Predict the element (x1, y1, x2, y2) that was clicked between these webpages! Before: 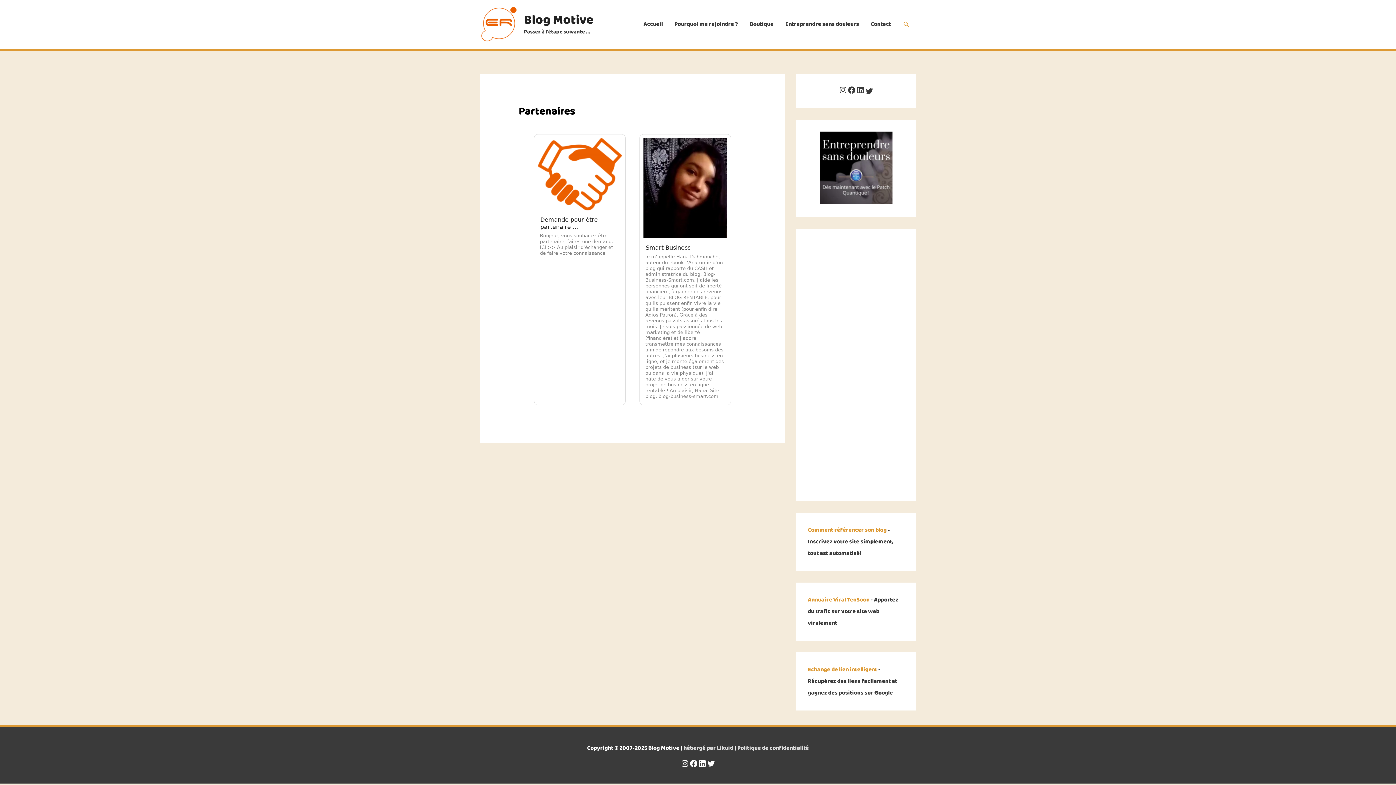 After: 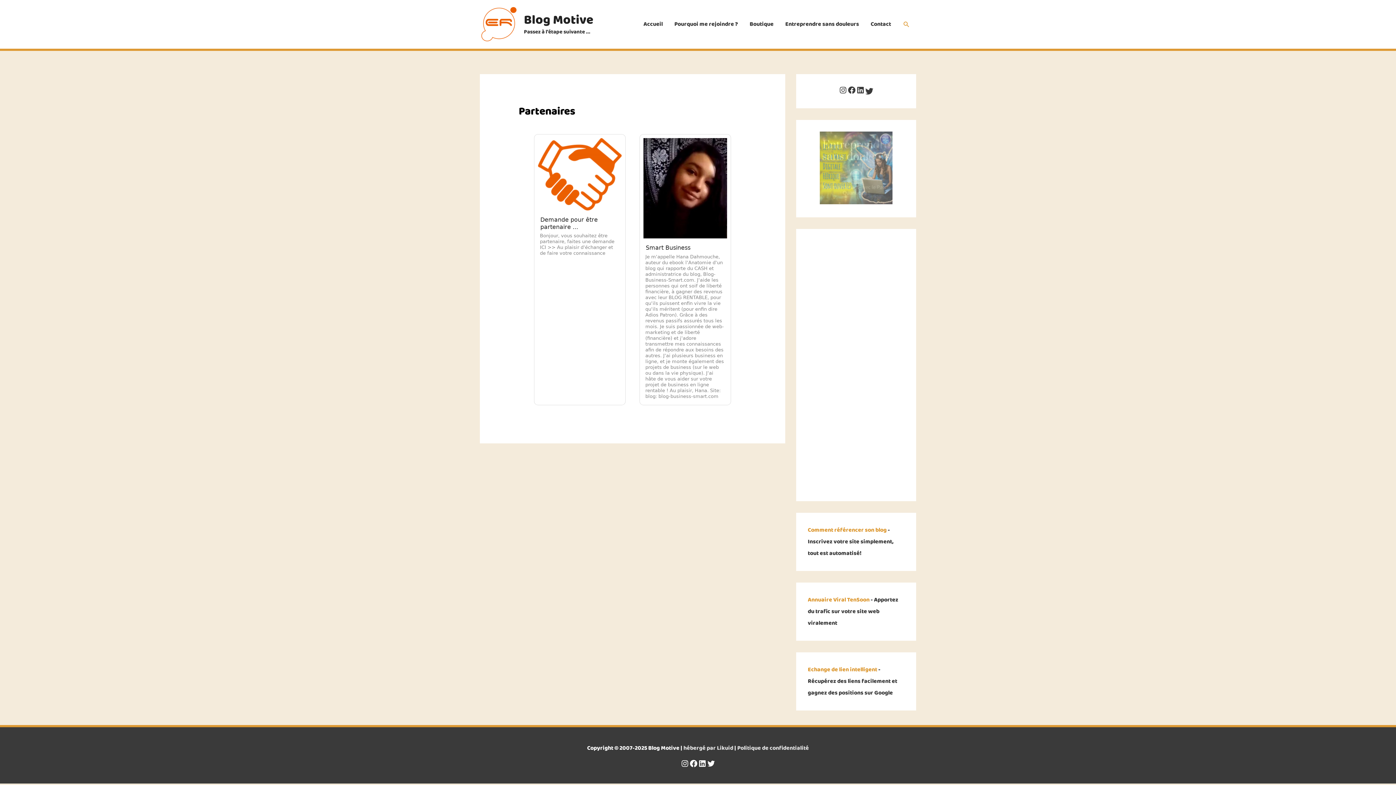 Action: label: Twitter bbox: (865, 86, 873, 95)